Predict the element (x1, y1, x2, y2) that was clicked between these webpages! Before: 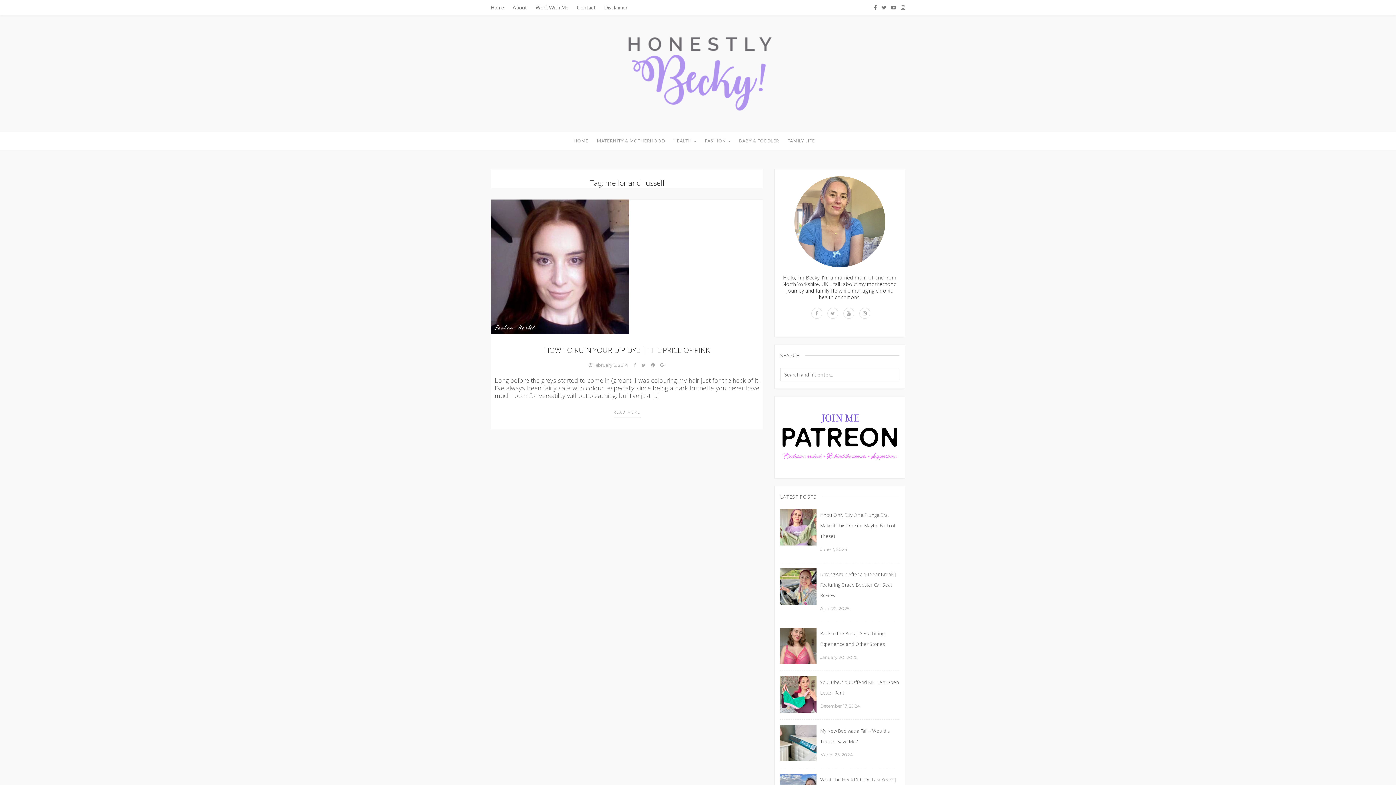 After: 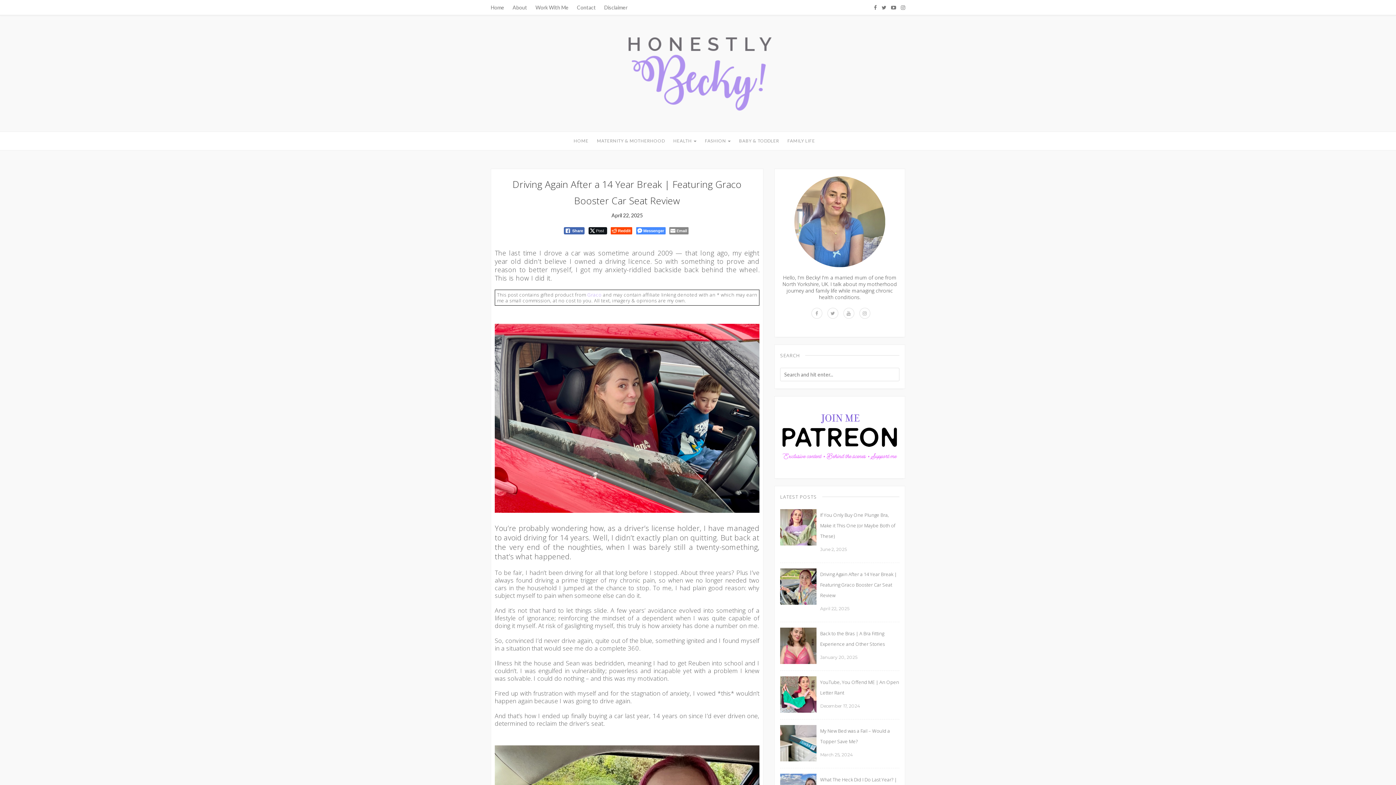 Action: bbox: (780, 582, 816, 589)